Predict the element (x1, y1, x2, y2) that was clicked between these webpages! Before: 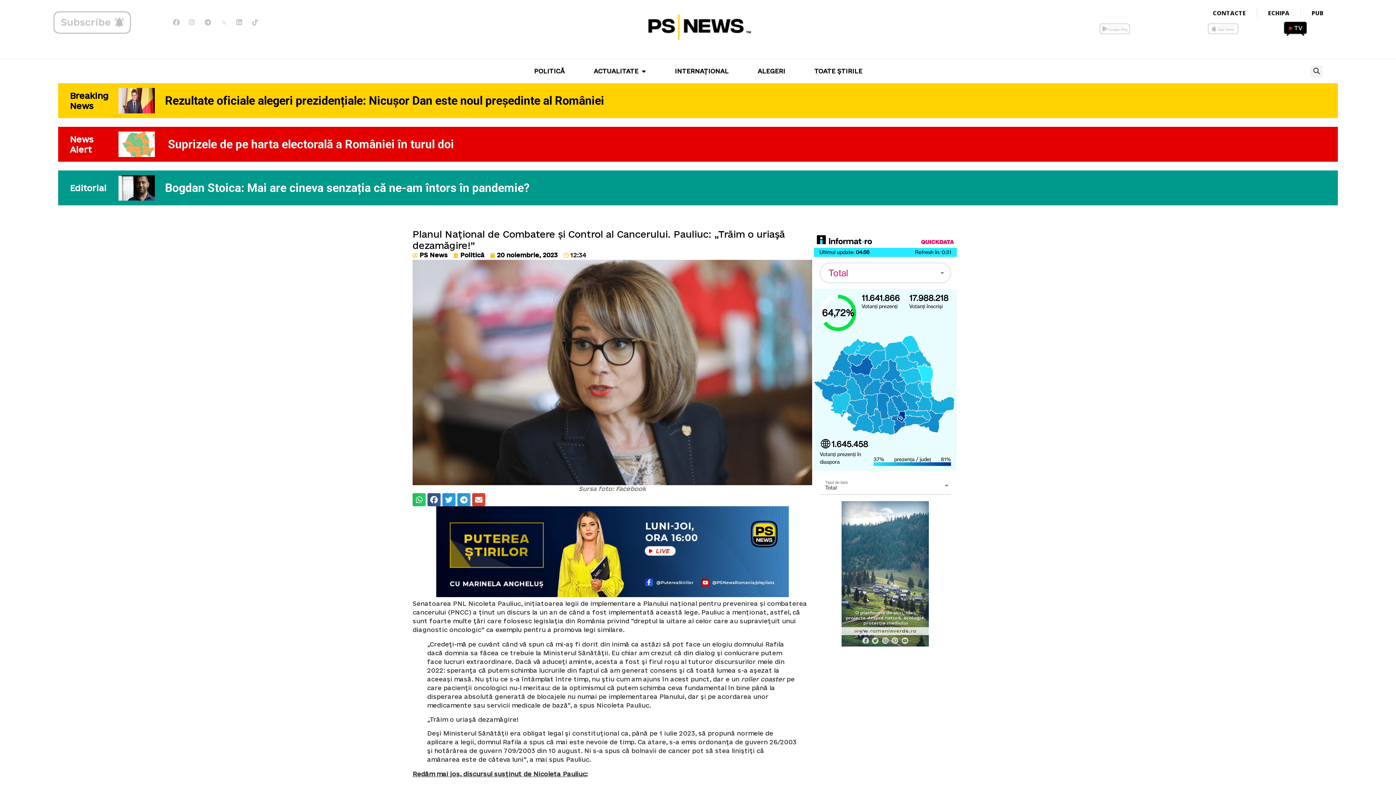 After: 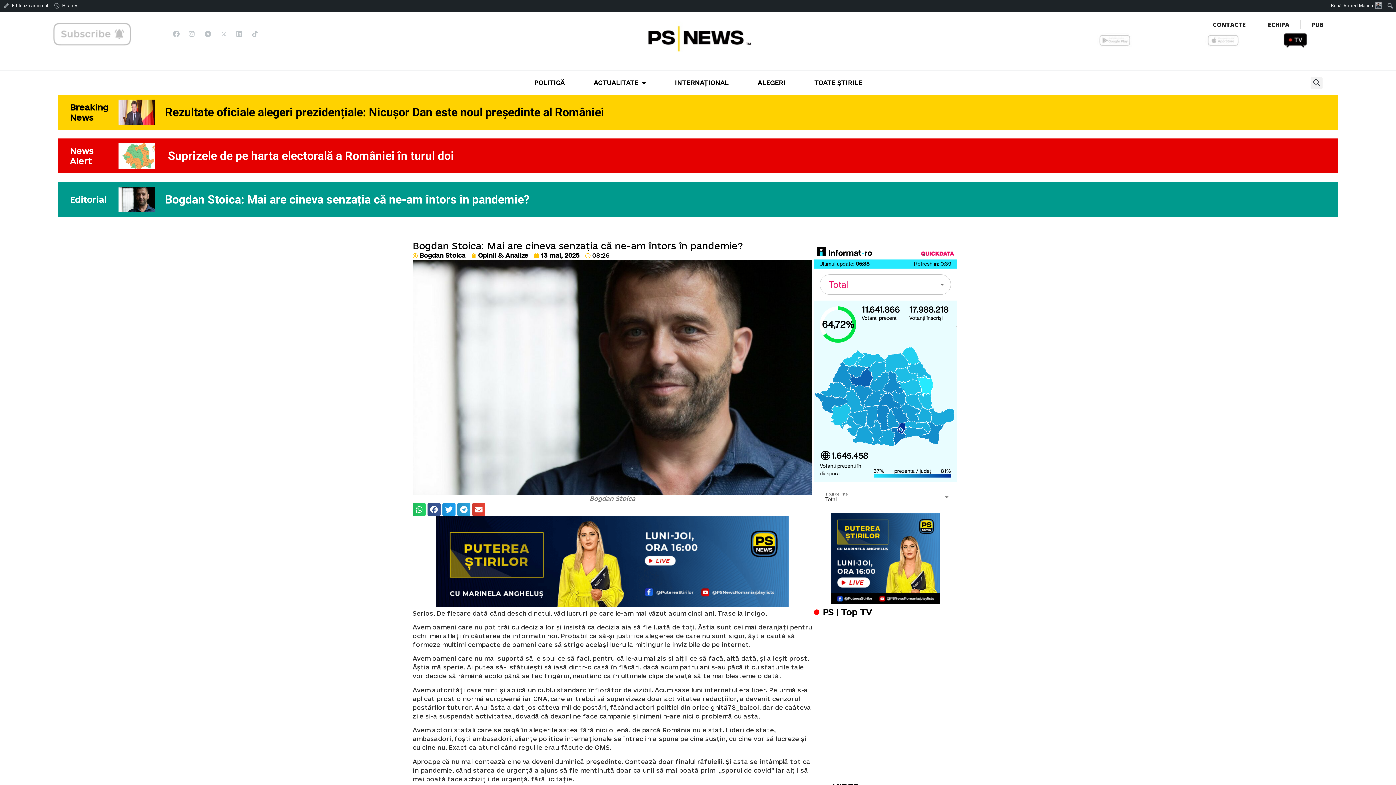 Action: label: Editorial bbox: (69, 182, 112, 193)